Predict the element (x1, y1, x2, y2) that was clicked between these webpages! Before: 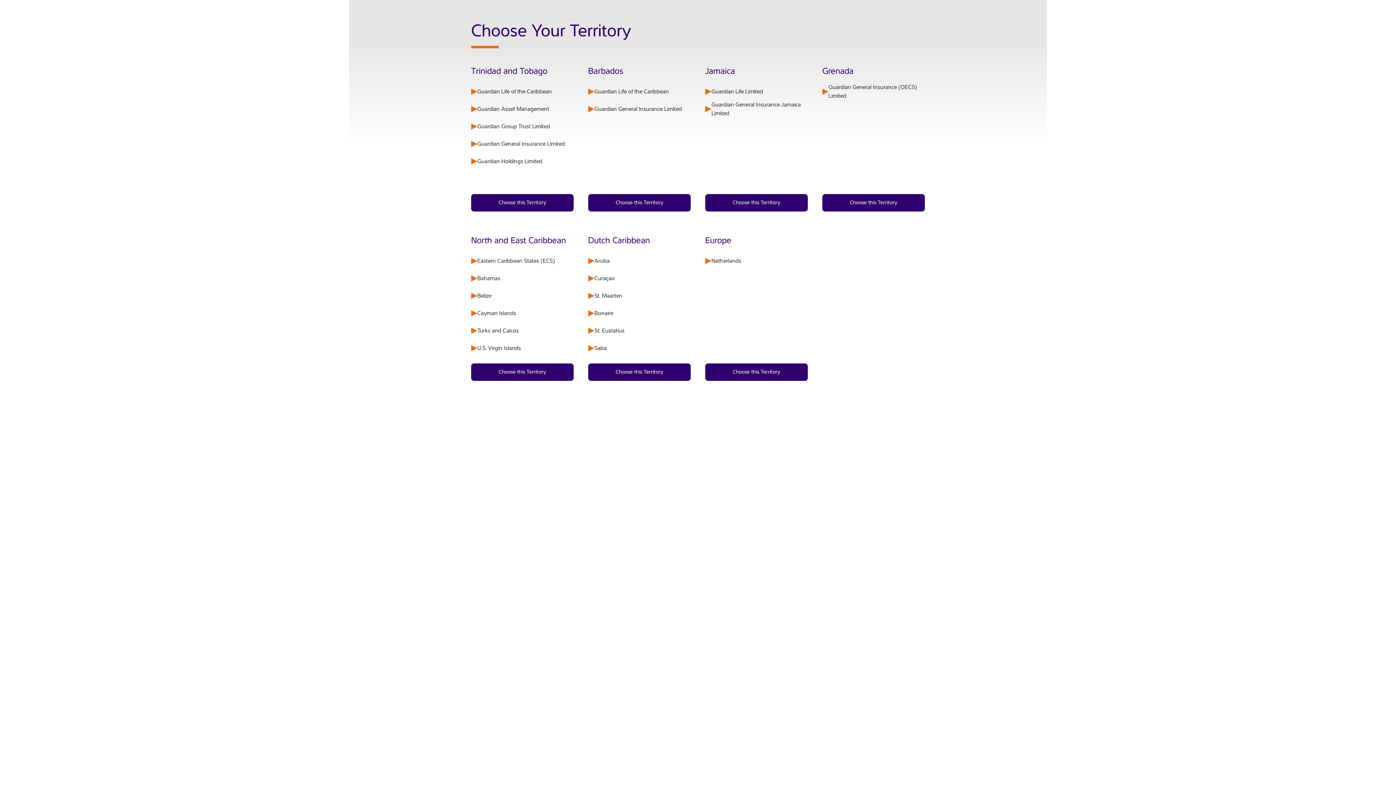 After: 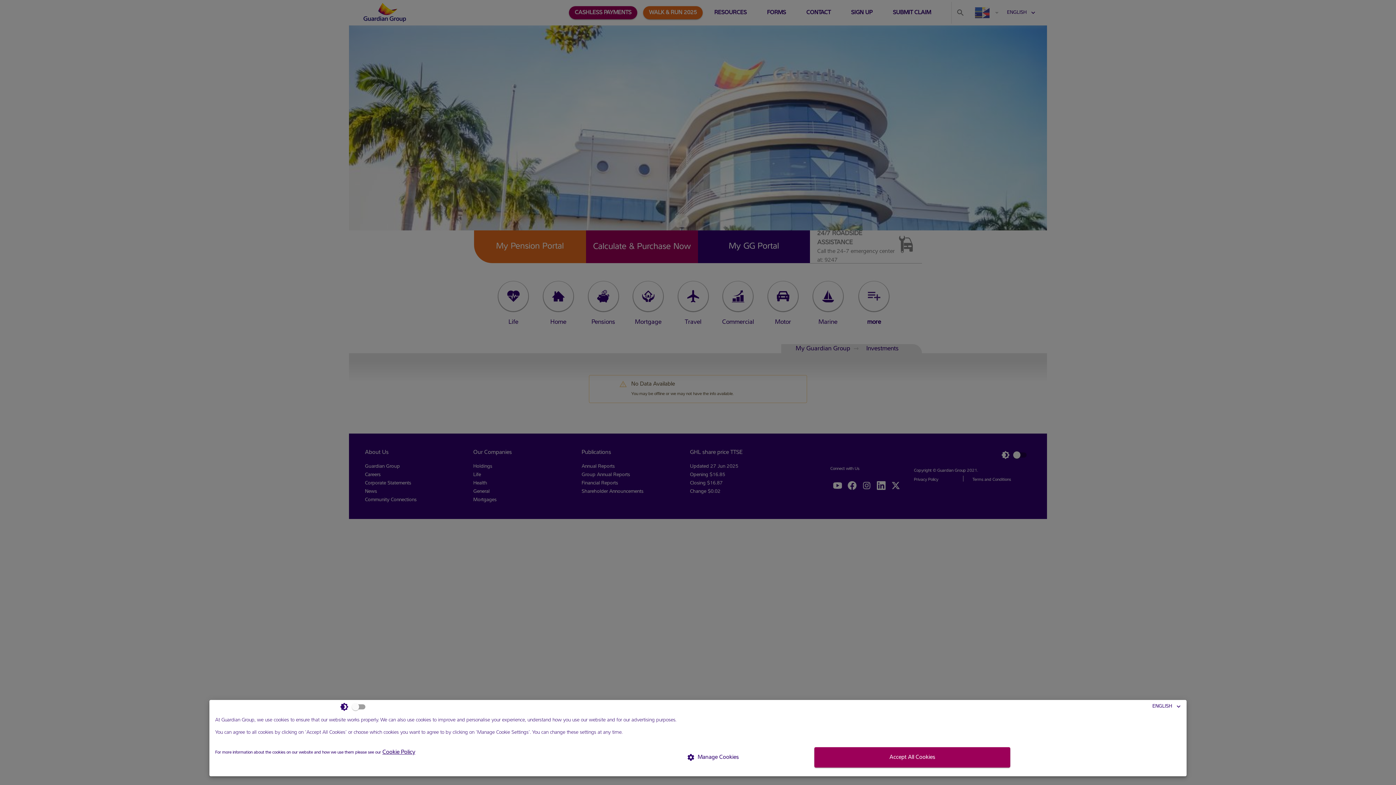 Action: bbox: (588, 363, 690, 381) label: [object Object]